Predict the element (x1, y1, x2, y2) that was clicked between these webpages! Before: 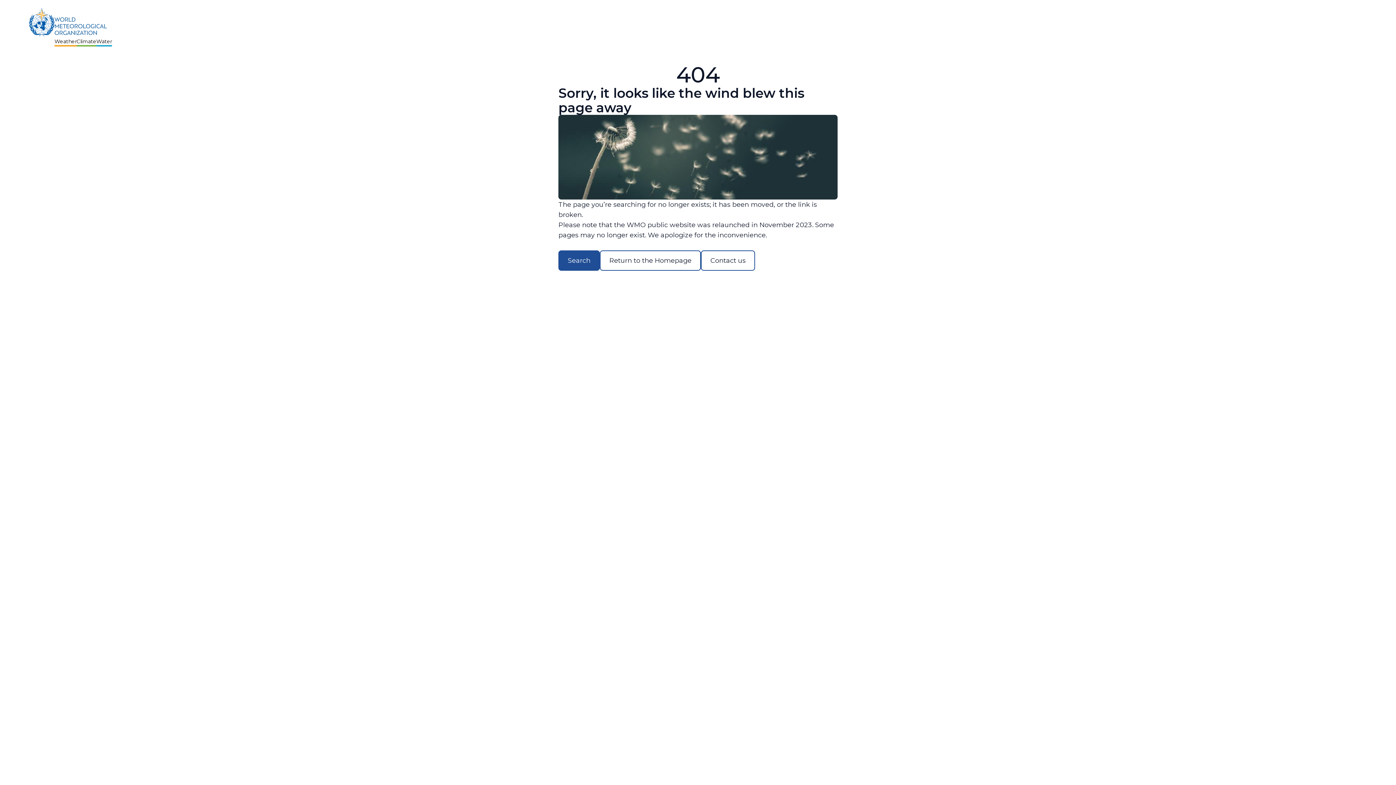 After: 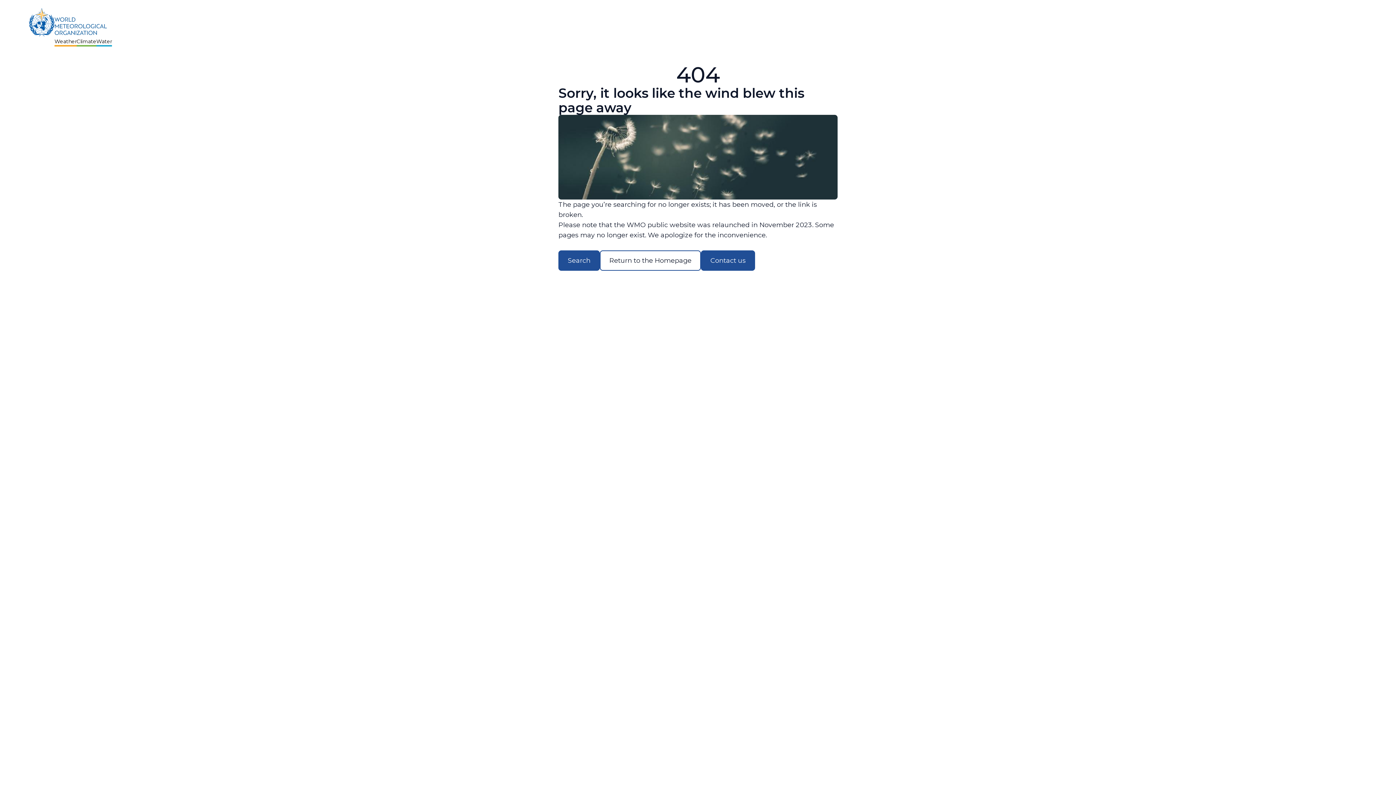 Action: bbox: (701, 250, 755, 270) label: Contact us